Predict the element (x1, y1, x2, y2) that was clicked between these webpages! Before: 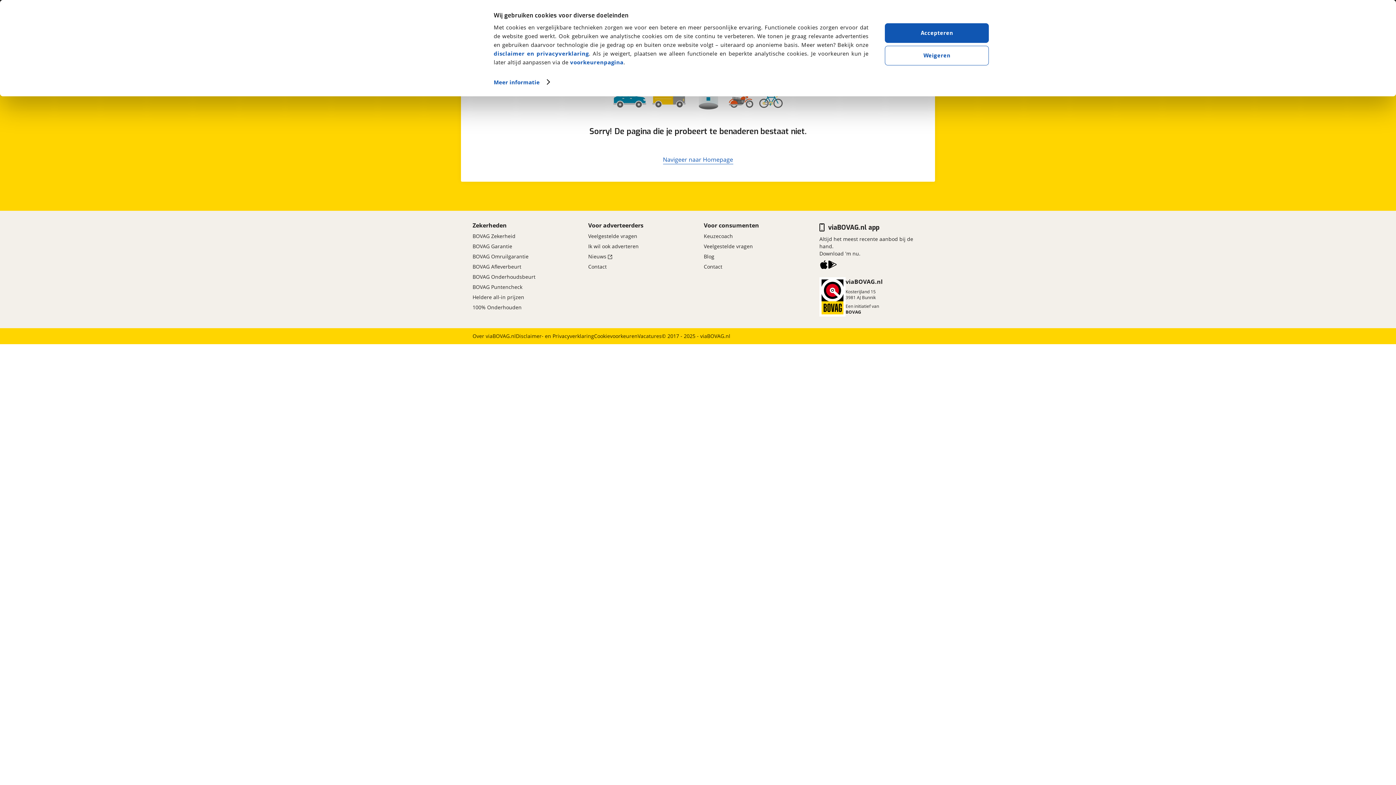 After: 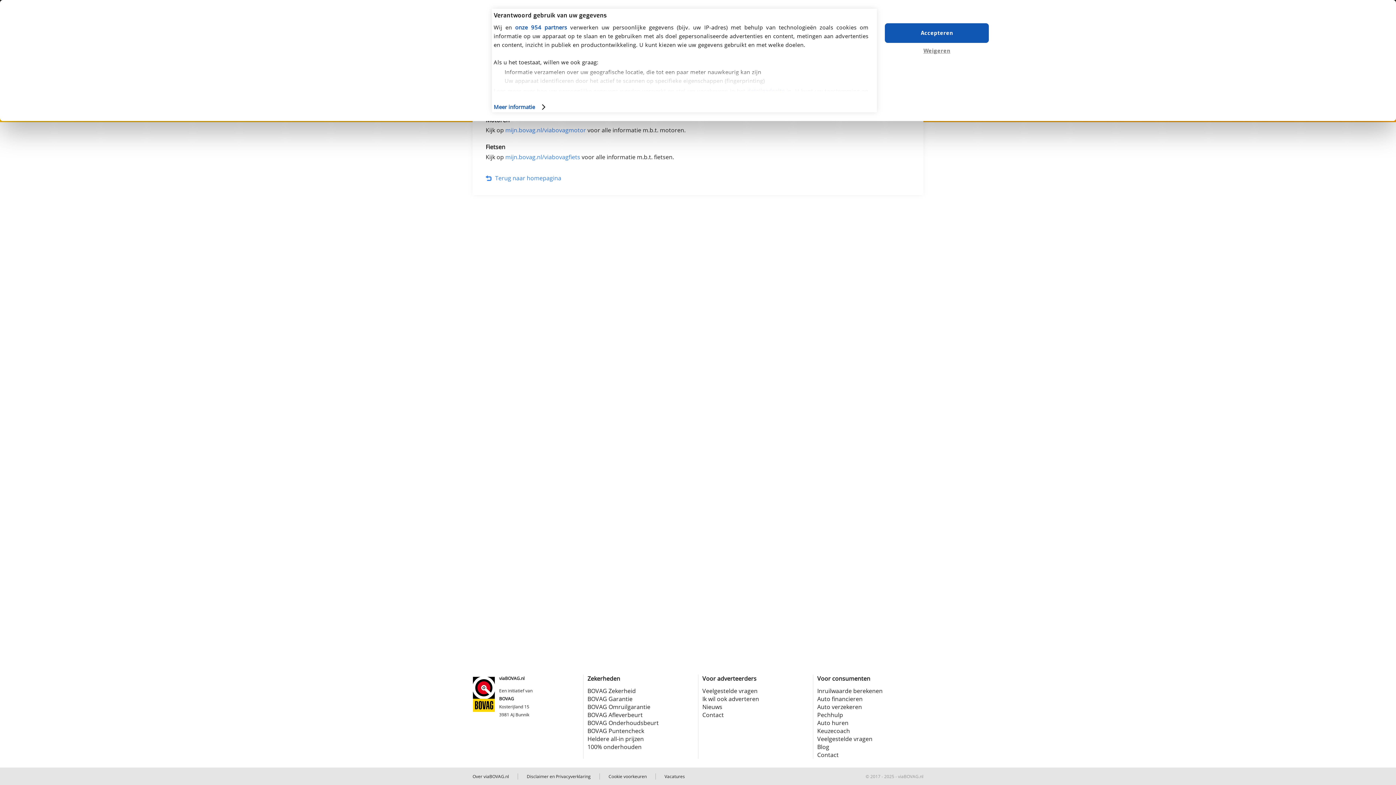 Action: label: Veelgestelde vragen bbox: (588, 231, 637, 241)